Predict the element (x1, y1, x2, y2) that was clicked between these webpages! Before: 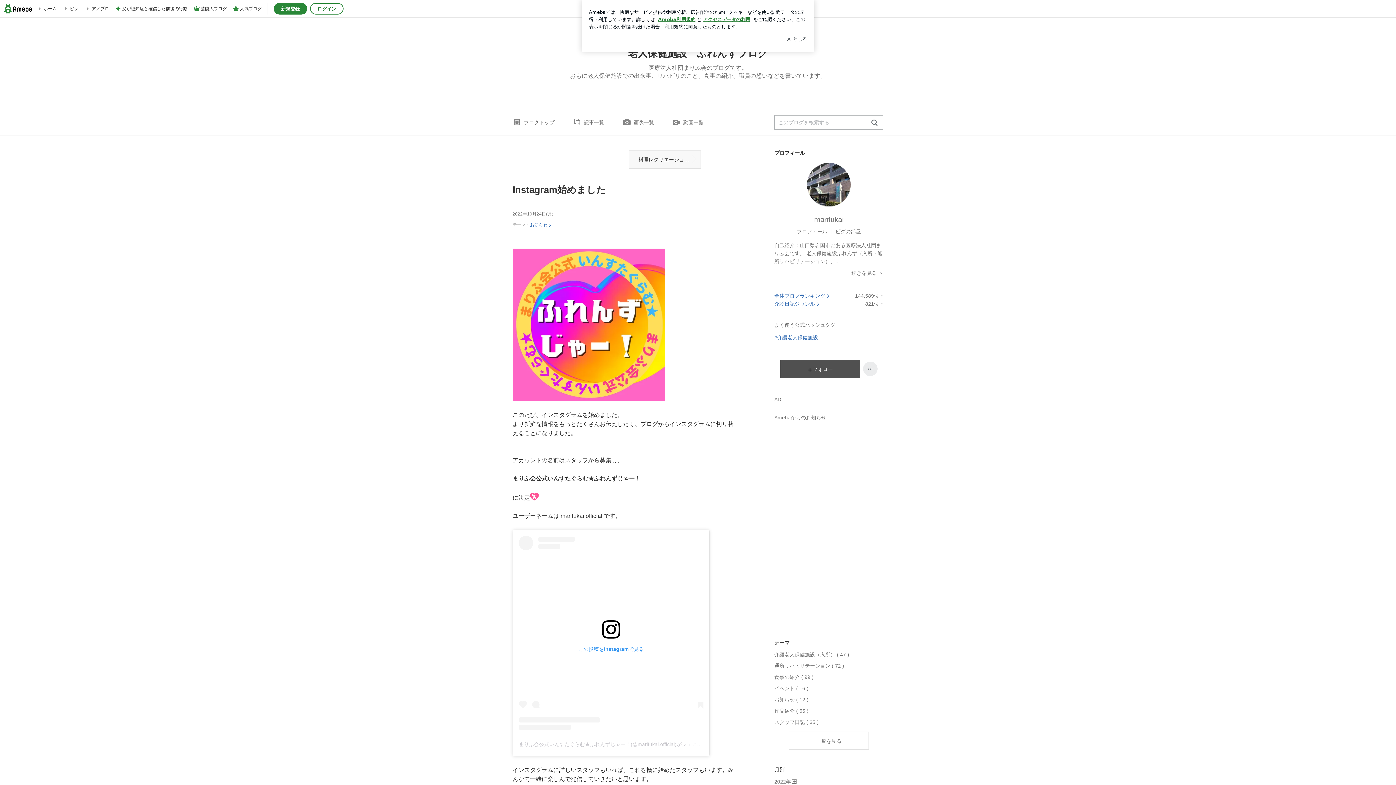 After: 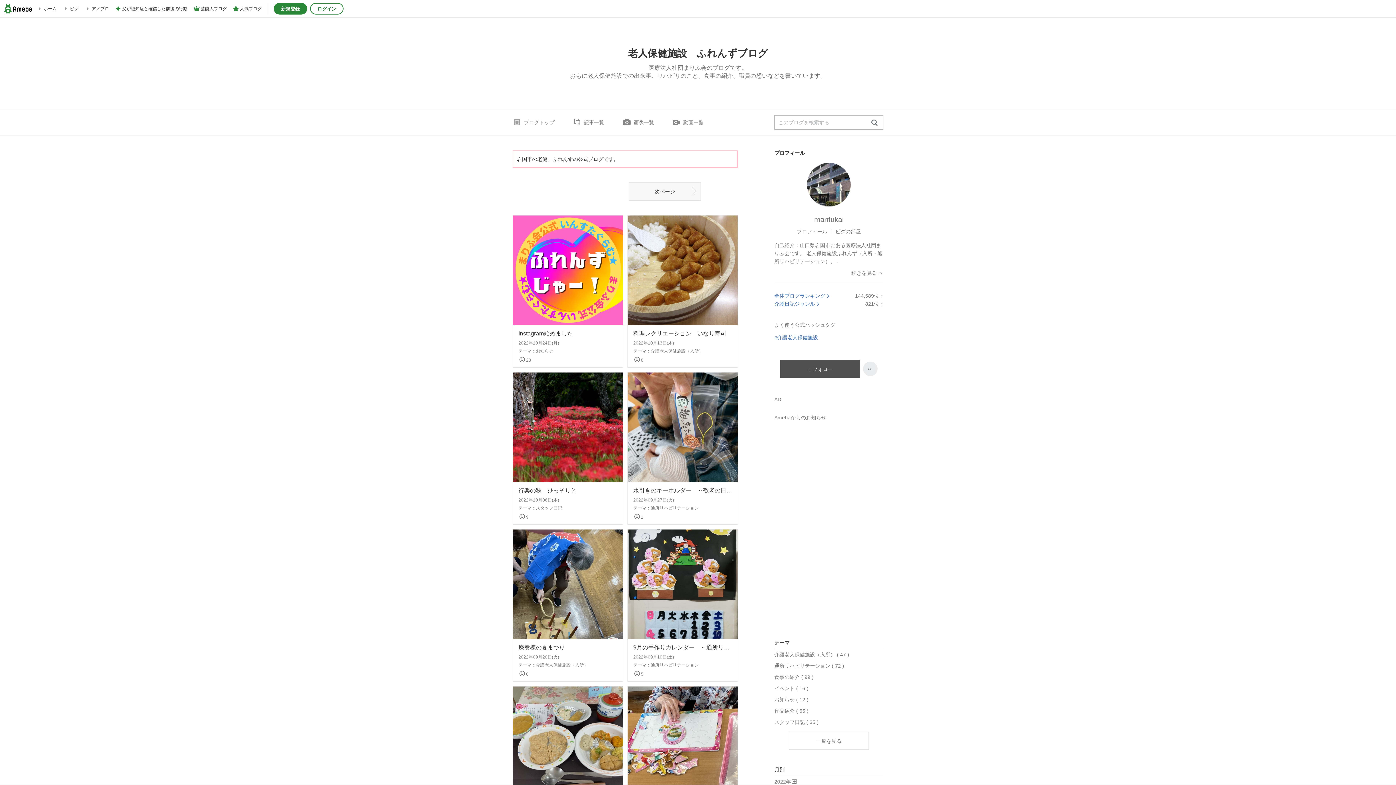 Action: bbox: (512, 109, 554, 135) label: ブログトップ